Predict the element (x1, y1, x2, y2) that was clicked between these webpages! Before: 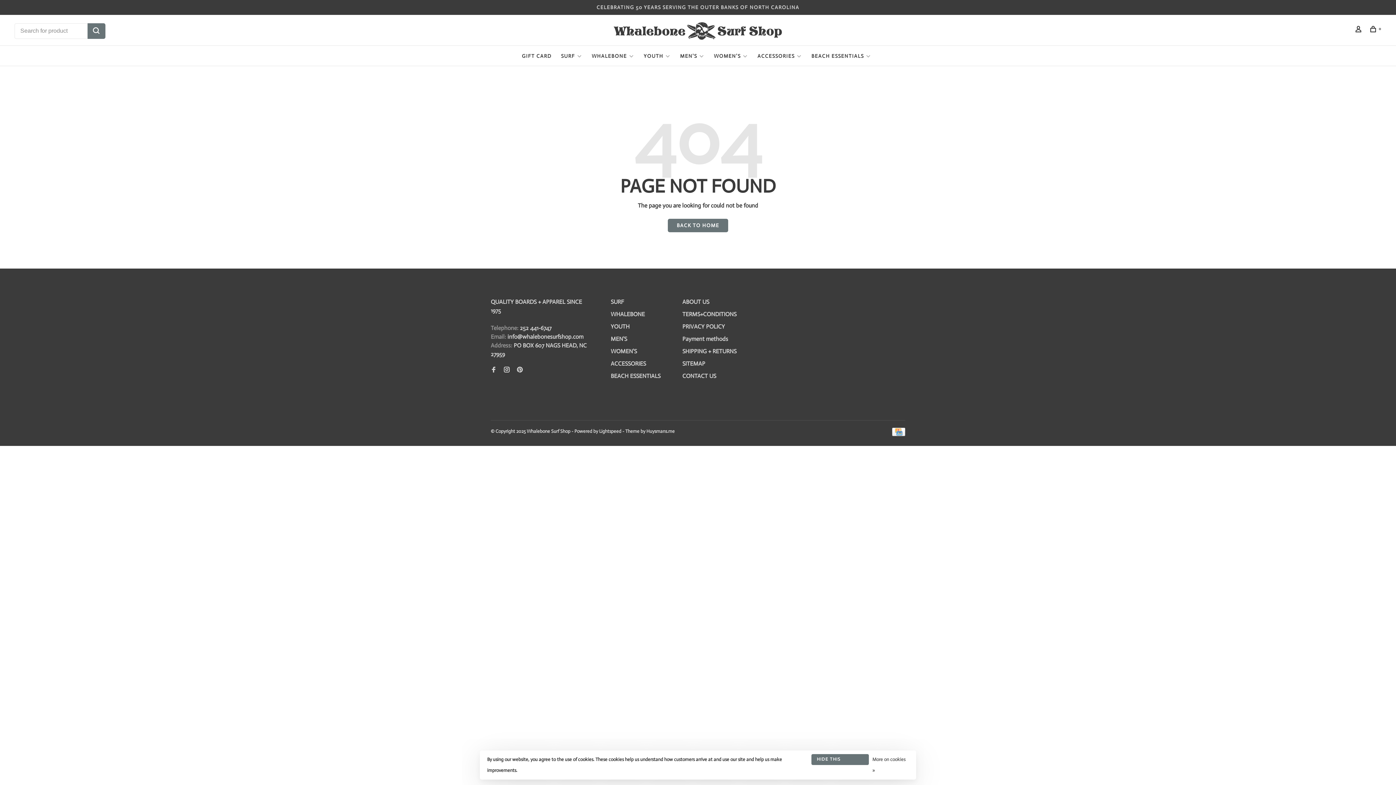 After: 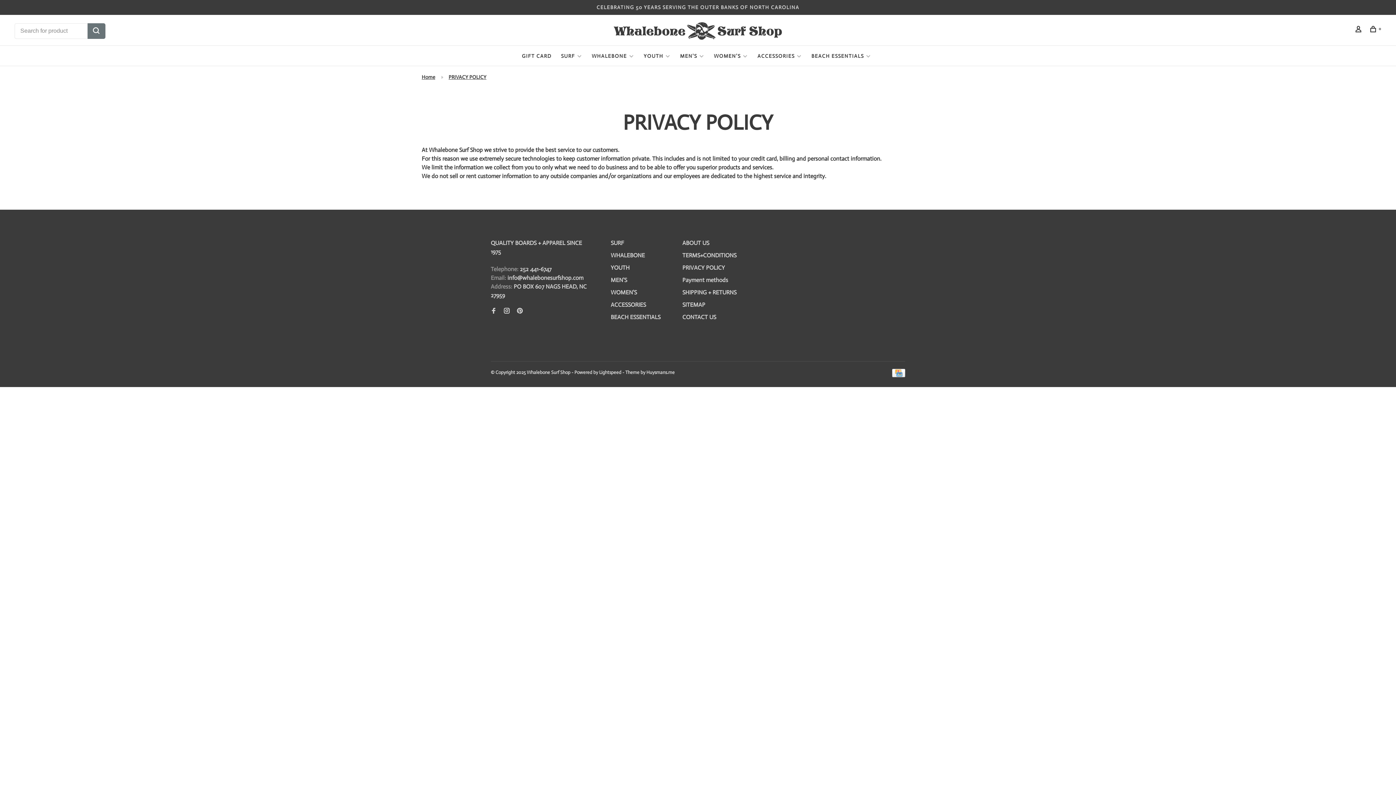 Action: label: PRIVACY POLICY bbox: (682, 323, 725, 330)